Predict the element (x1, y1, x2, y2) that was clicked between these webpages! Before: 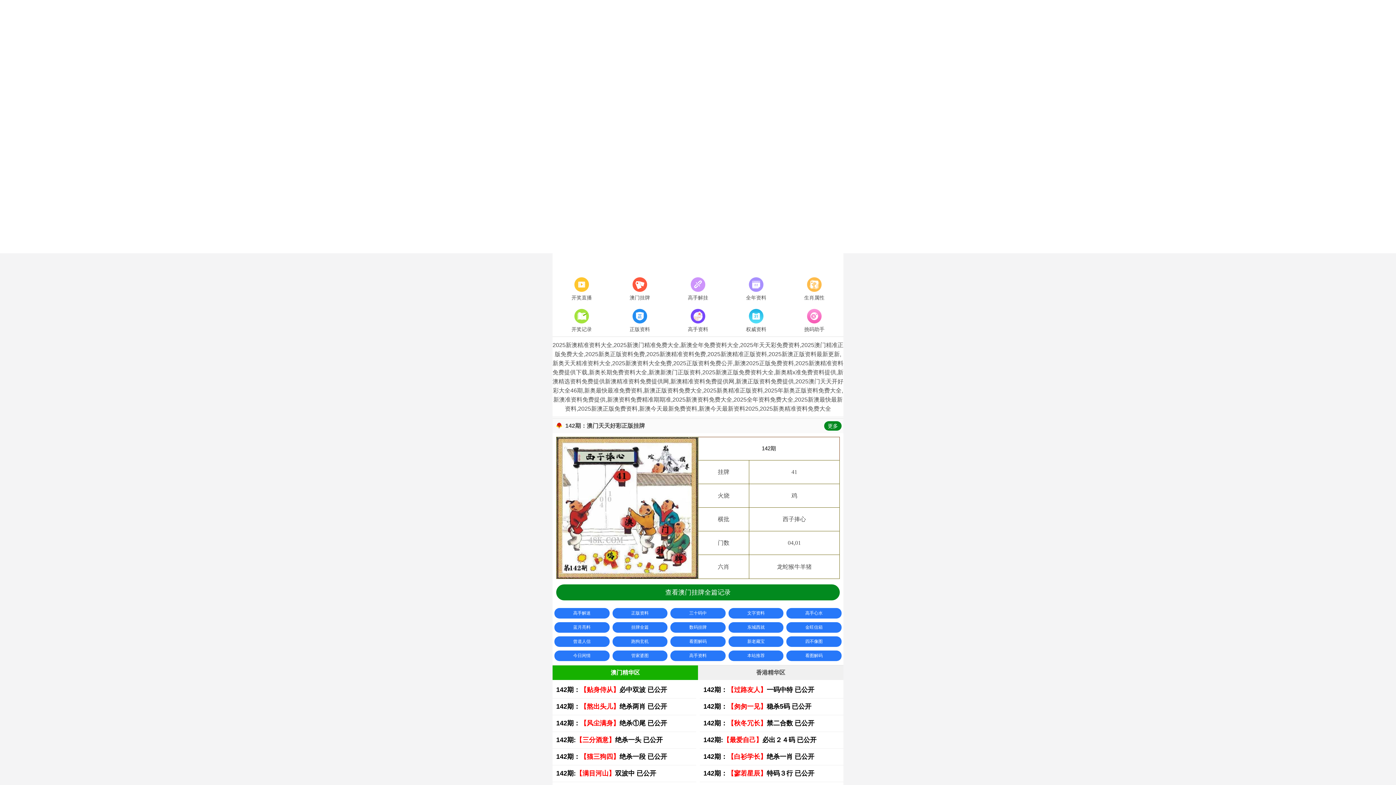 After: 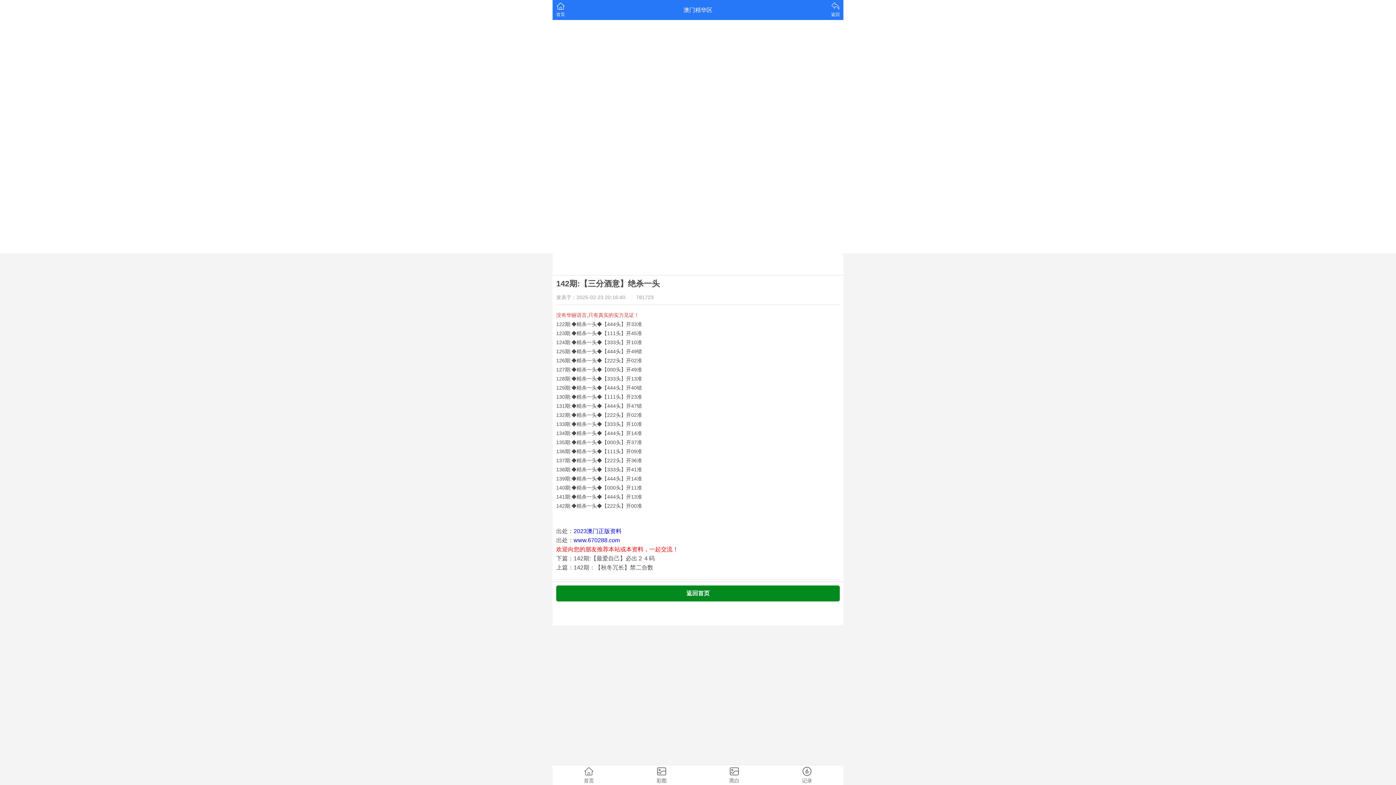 Action: bbox: (552, 732, 696, 748) label: 142期:【三分酒意】绝杀一头 已公开